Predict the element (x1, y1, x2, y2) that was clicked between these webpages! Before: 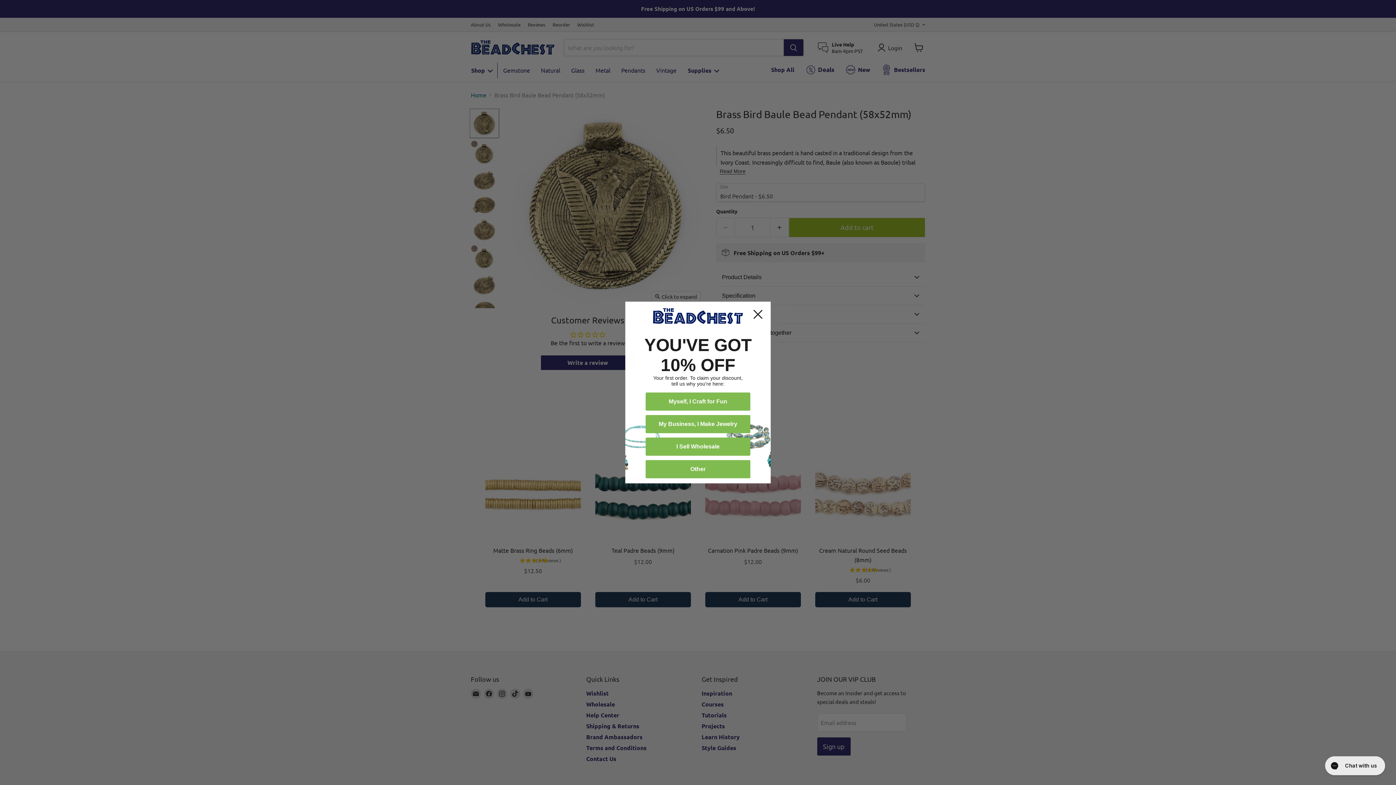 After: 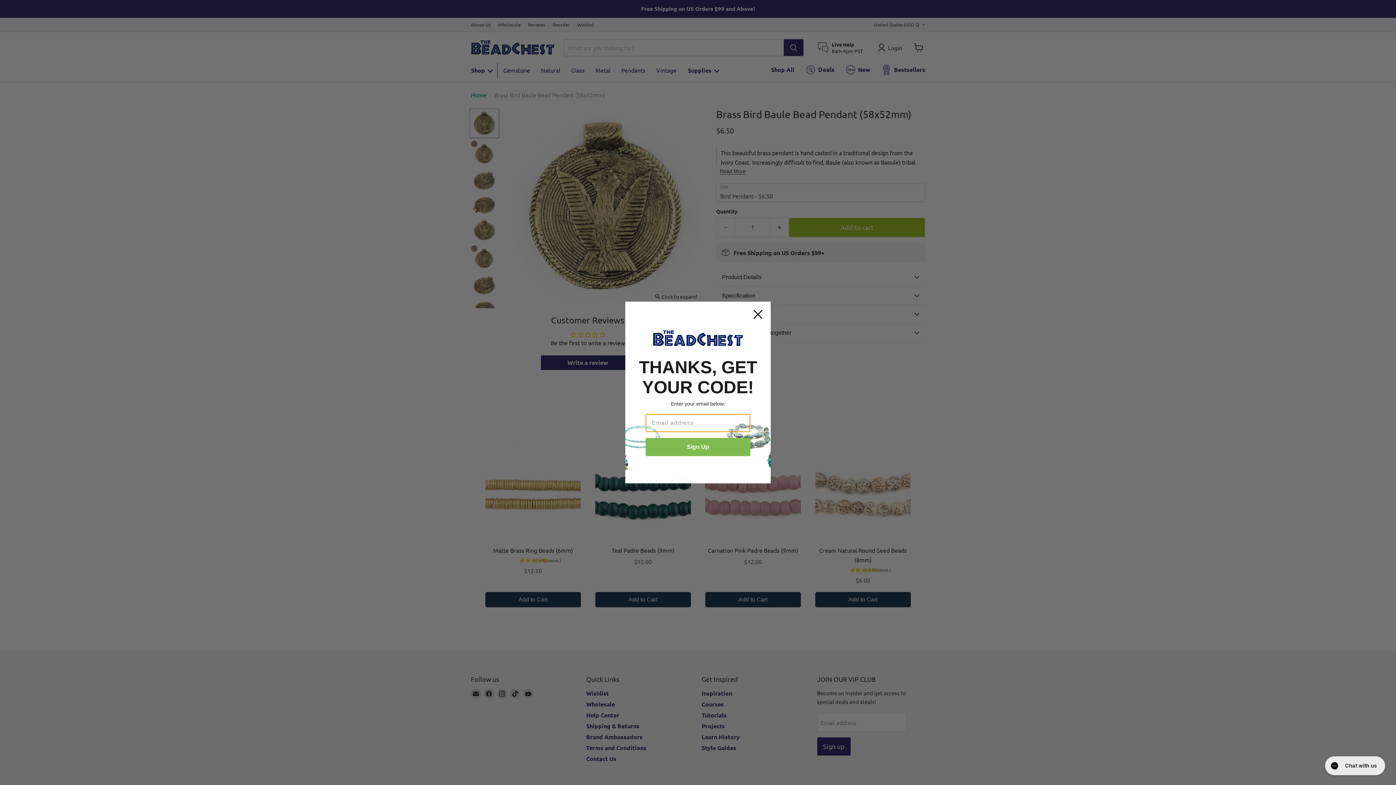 Action: label: Myself, I Craft for Fun bbox: (645, 392, 750, 410)